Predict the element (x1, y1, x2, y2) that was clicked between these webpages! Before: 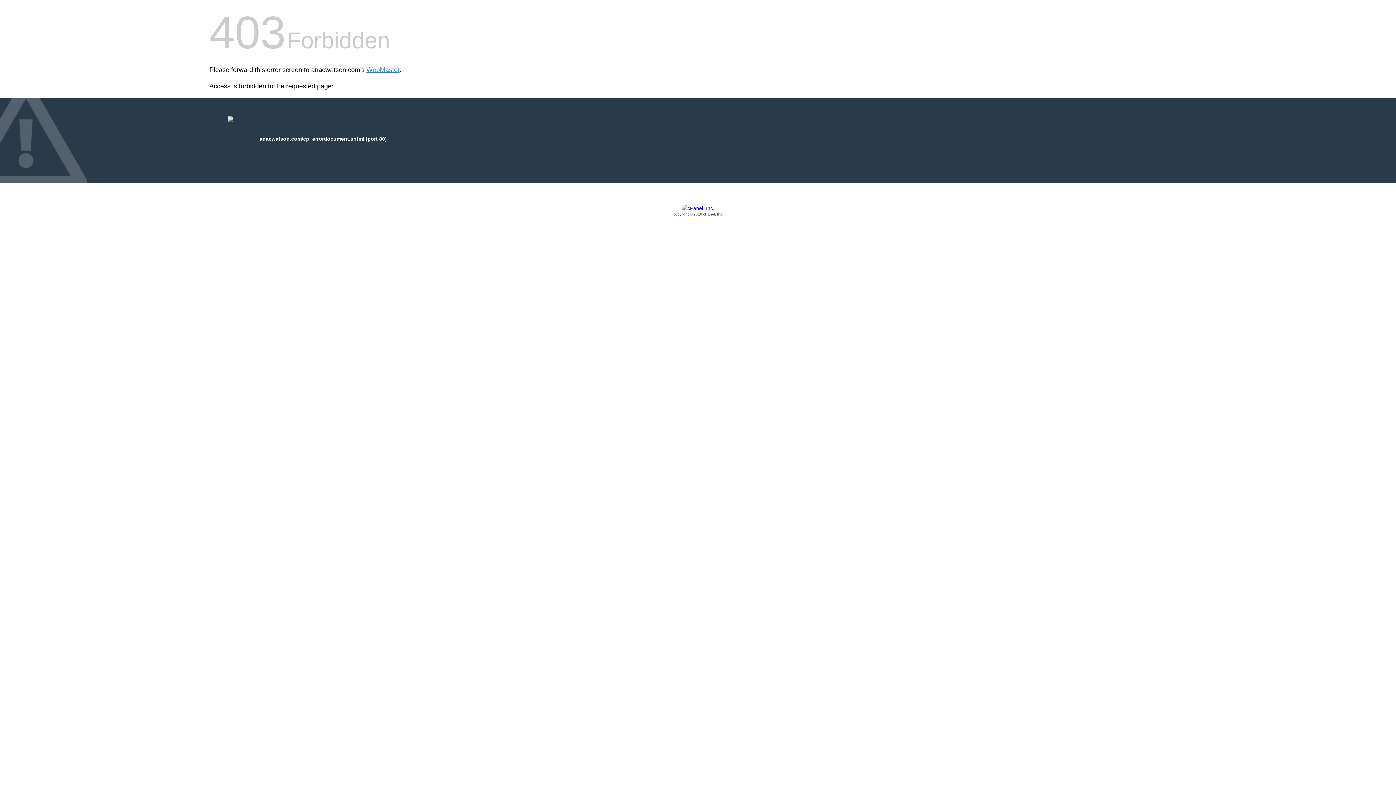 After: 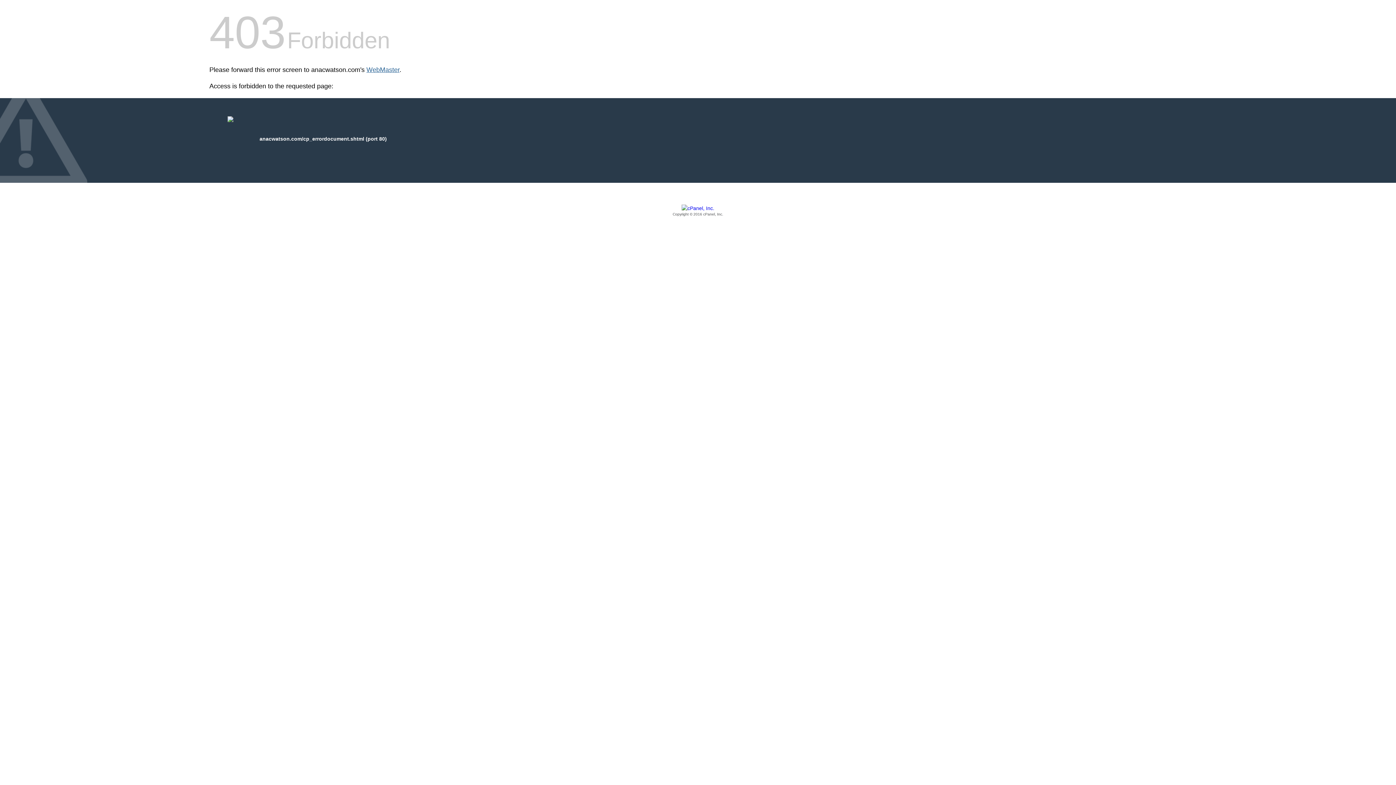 Action: label: WebMaster bbox: (366, 66, 399, 73)